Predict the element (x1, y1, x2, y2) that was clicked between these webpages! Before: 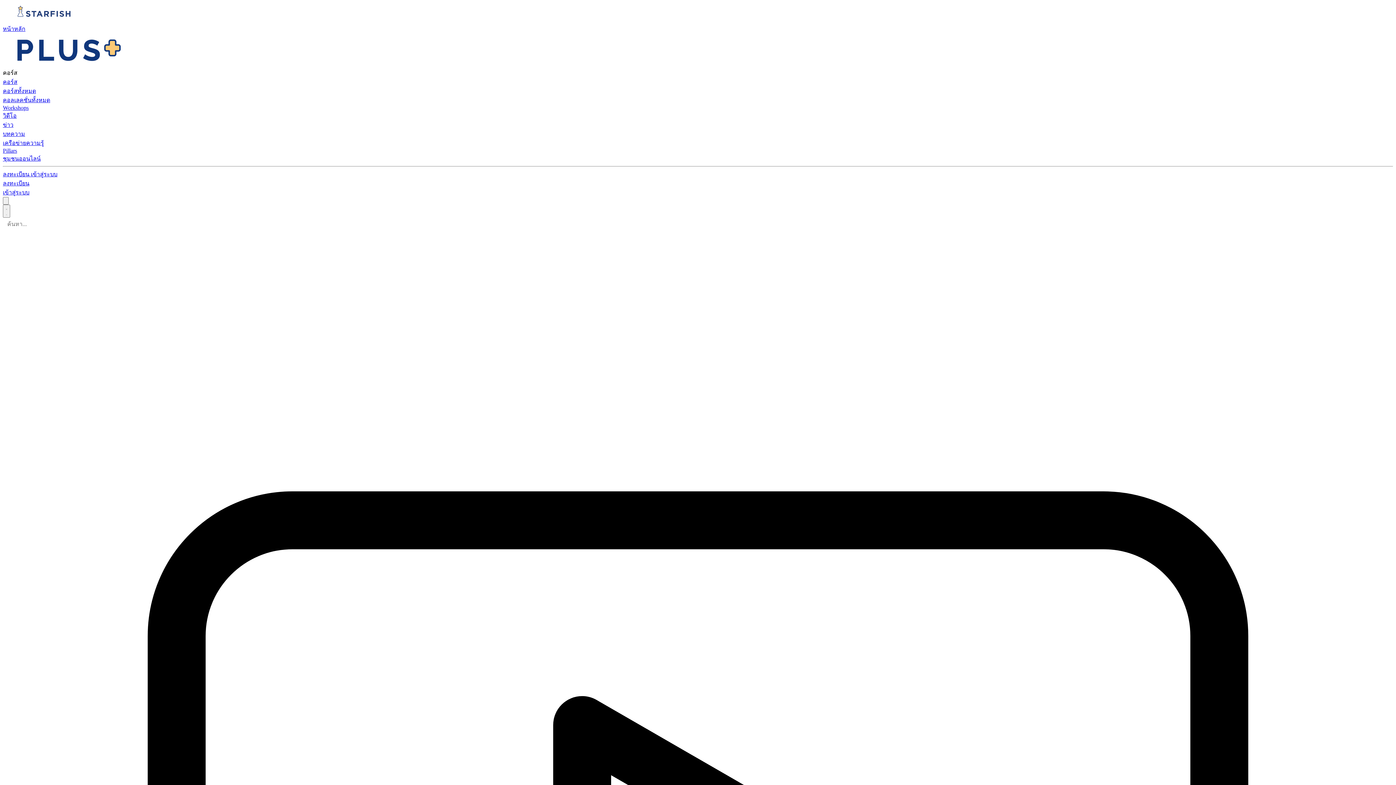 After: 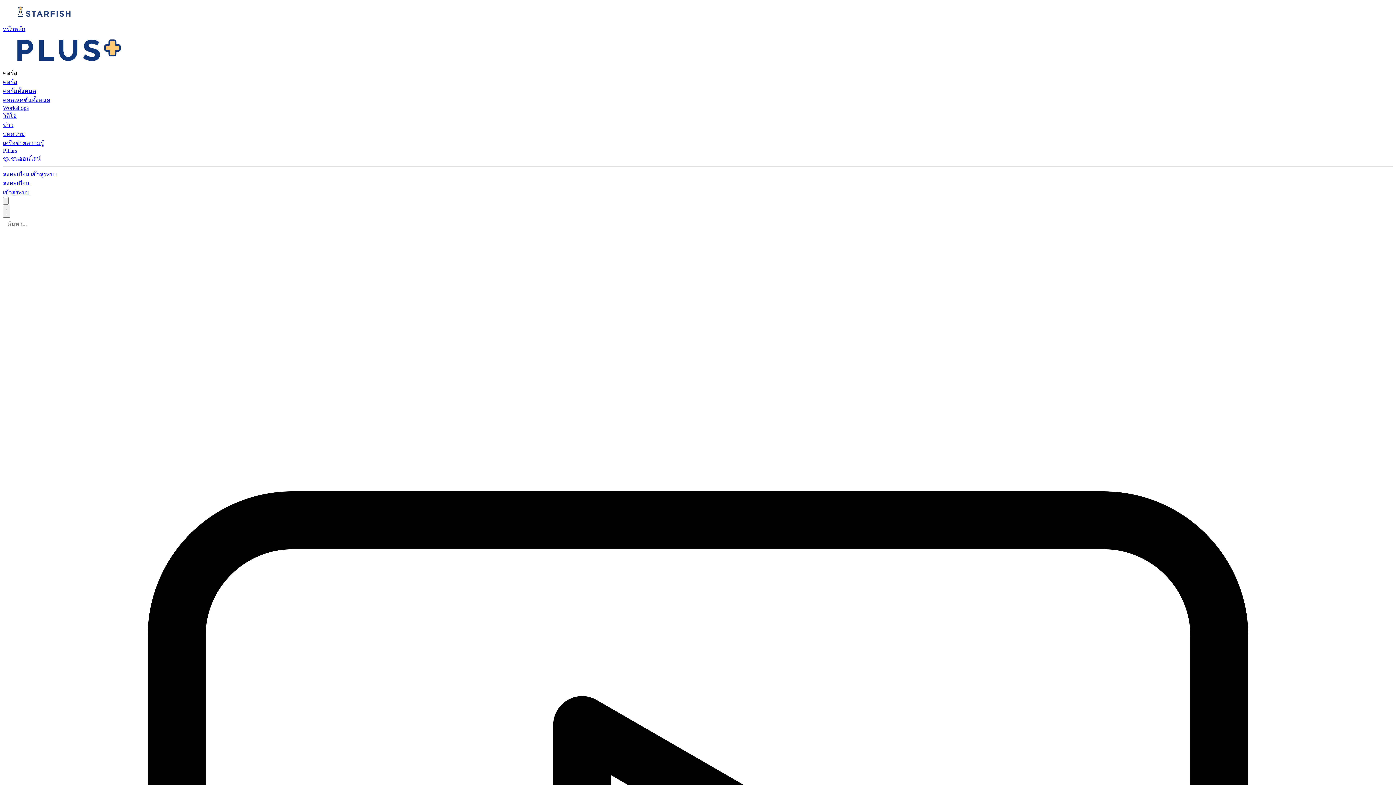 Action: bbox: (2, 5, 1393, 18)